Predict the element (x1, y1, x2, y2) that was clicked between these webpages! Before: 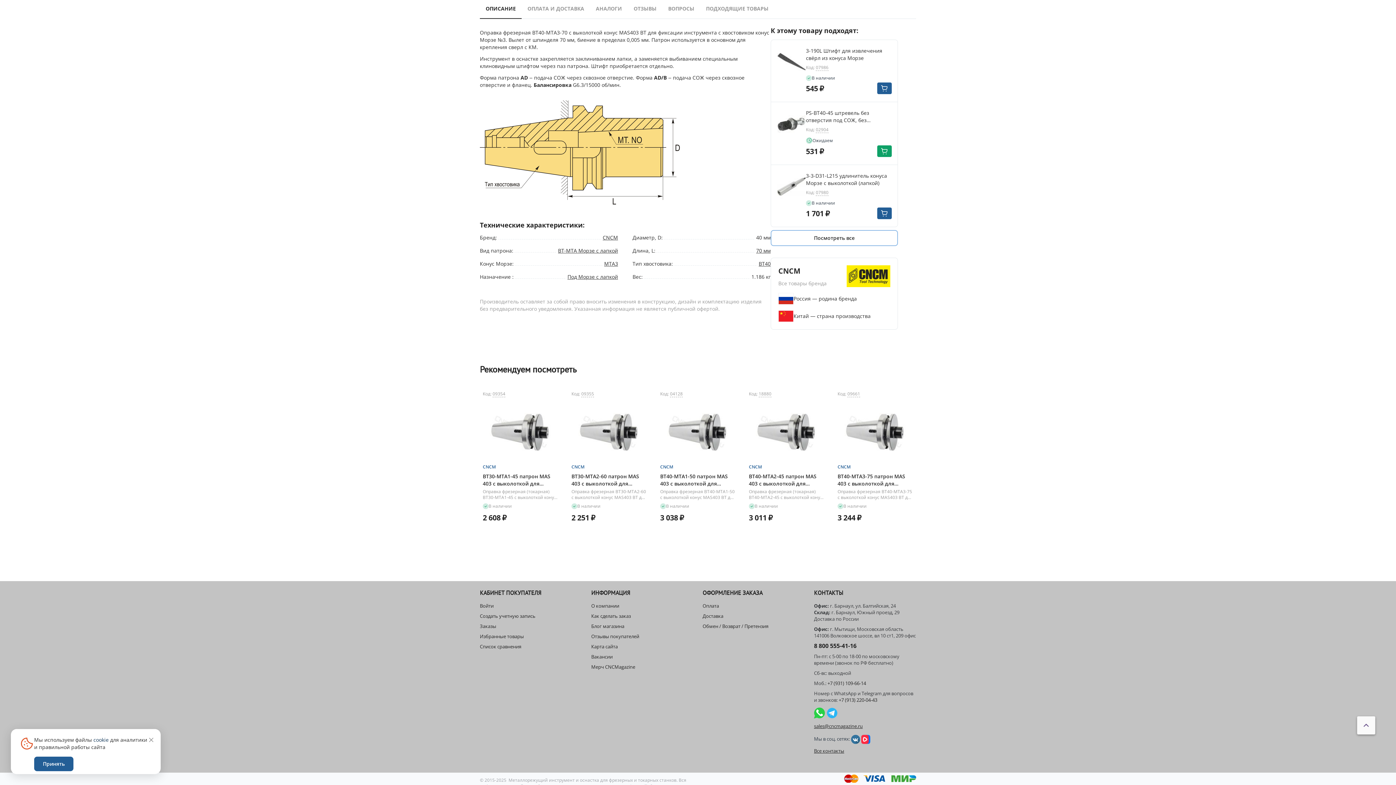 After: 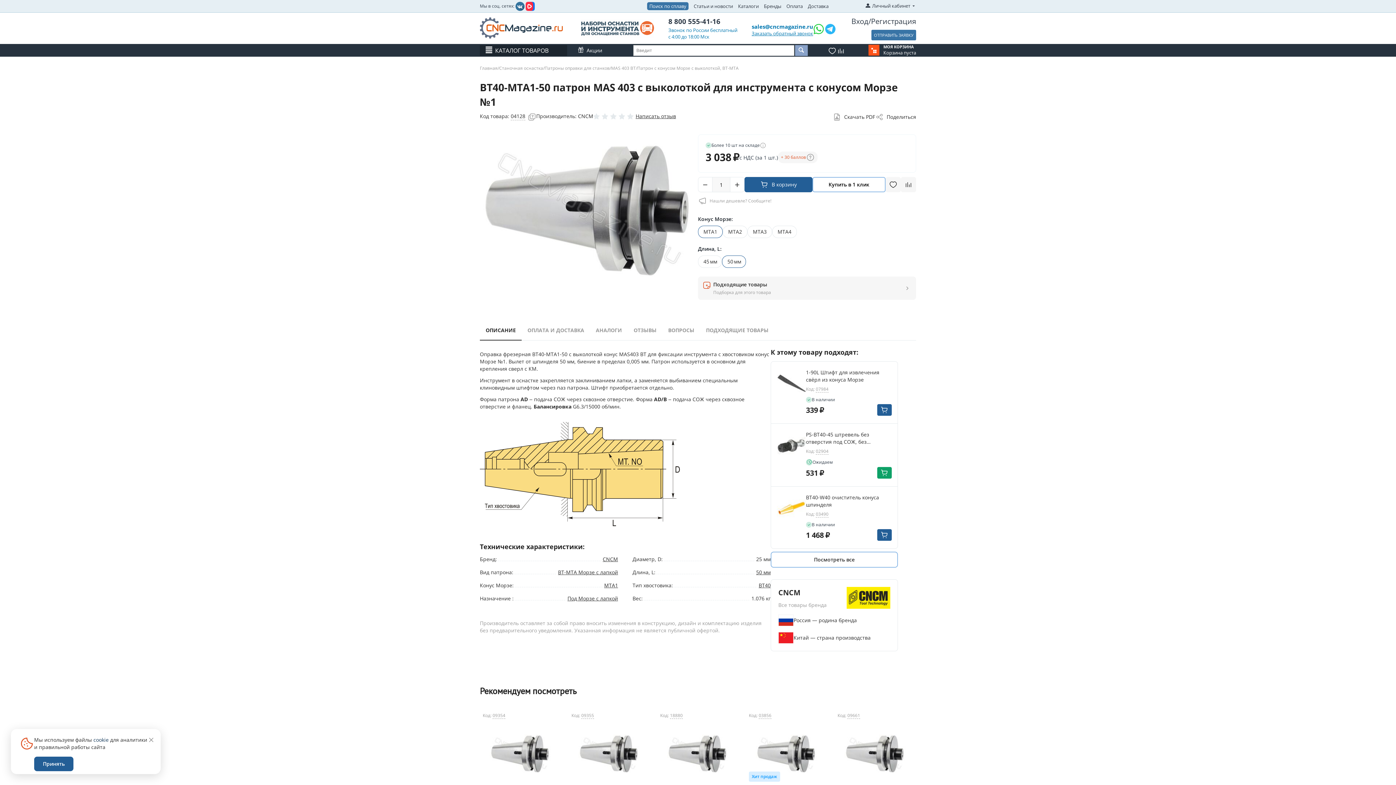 Action: bbox: (667, 391, 729, 463)